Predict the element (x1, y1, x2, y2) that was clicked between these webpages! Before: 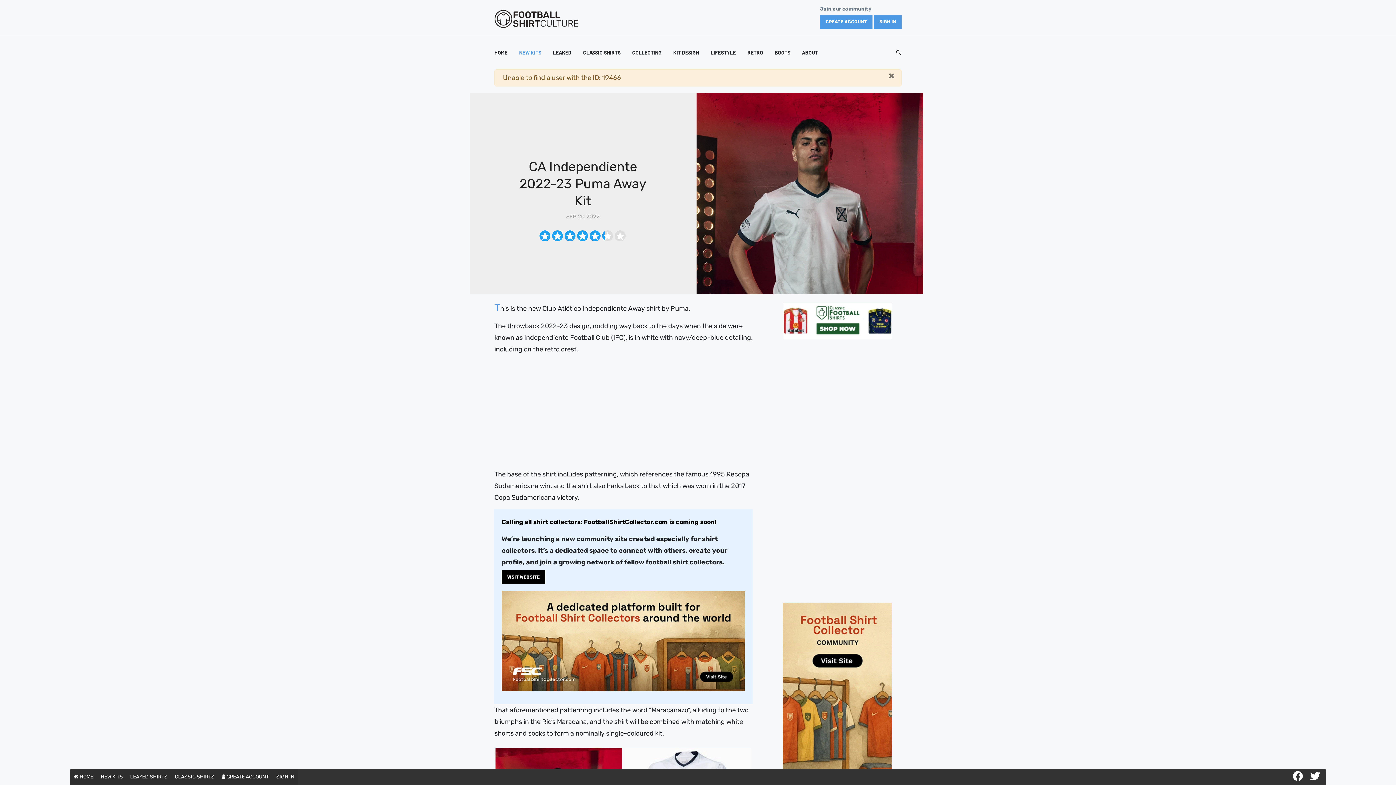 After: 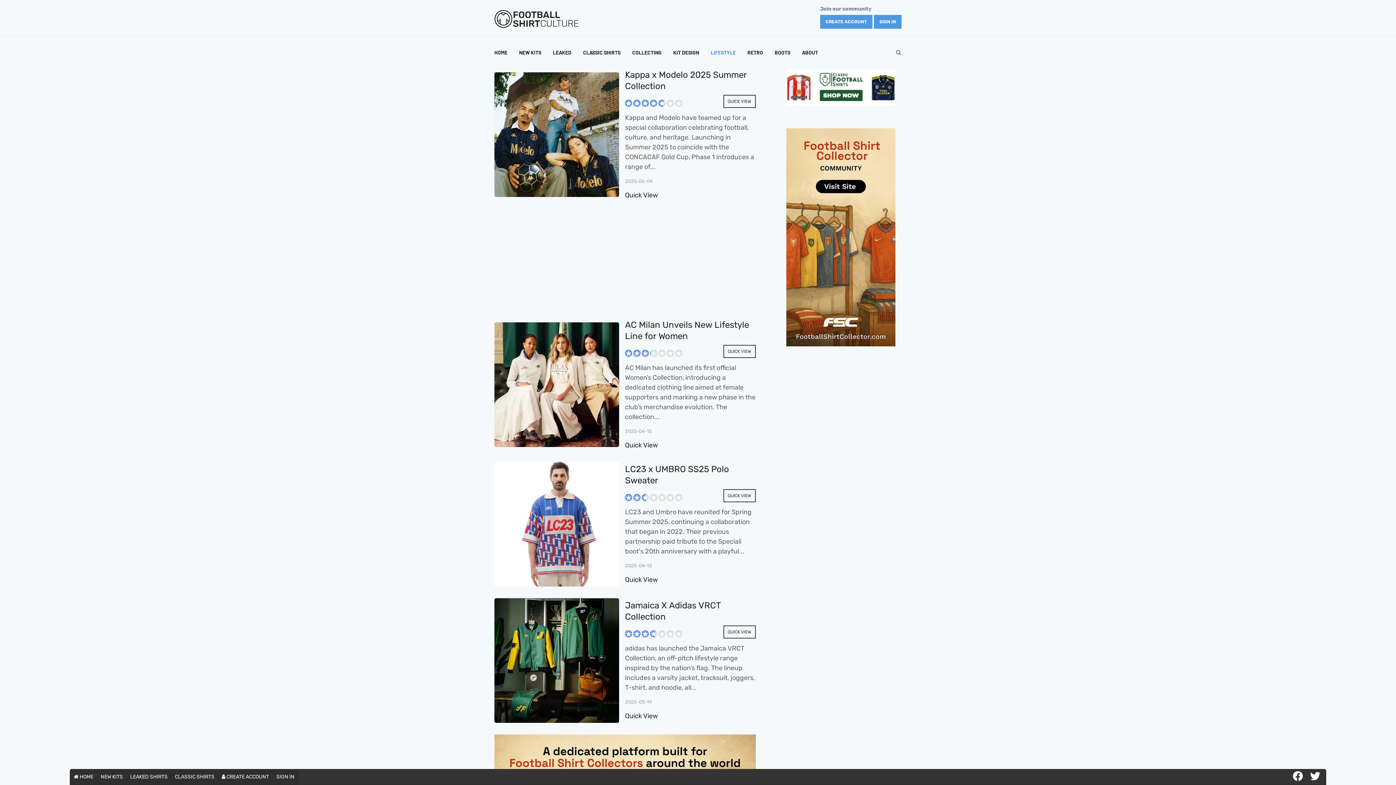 Action: label: LIFESTYLE bbox: (710, 36, 736, 69)